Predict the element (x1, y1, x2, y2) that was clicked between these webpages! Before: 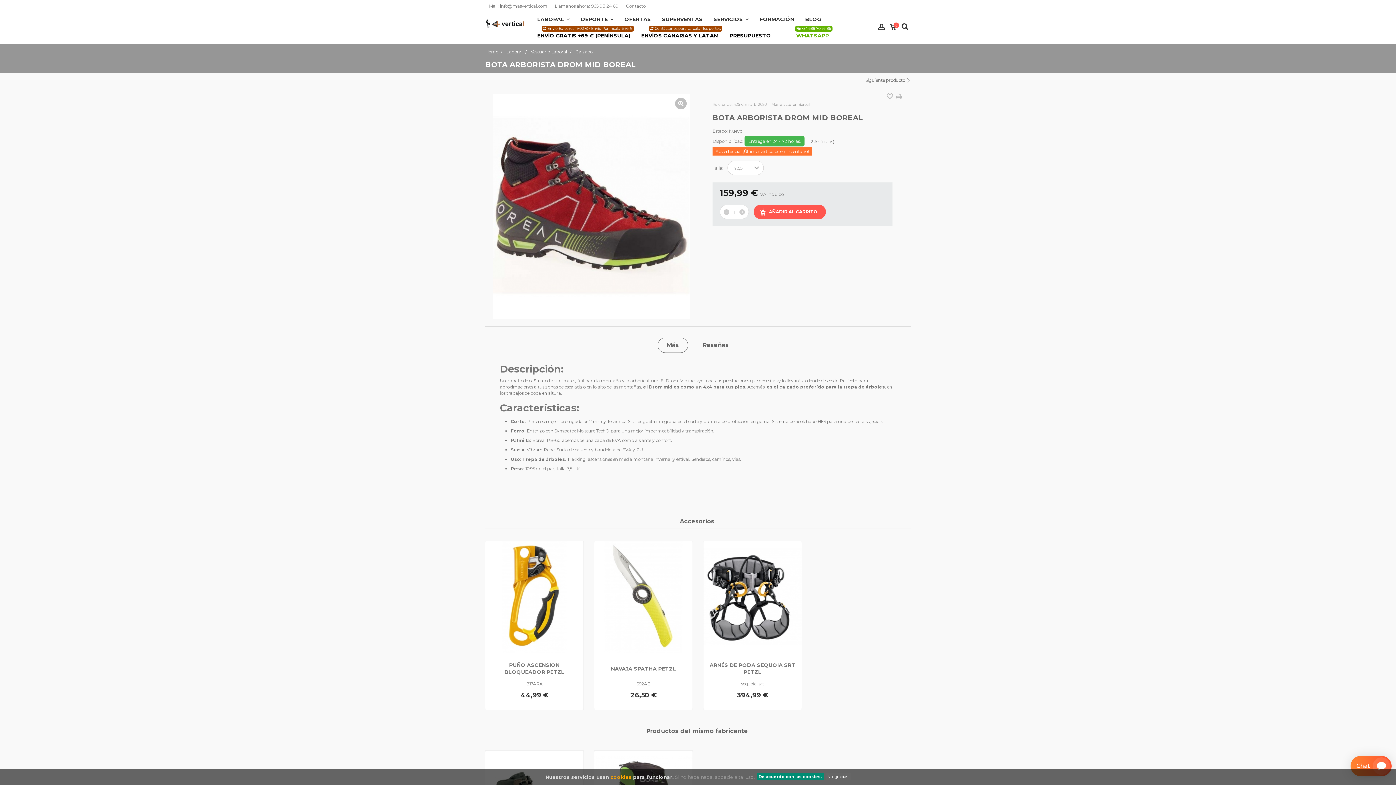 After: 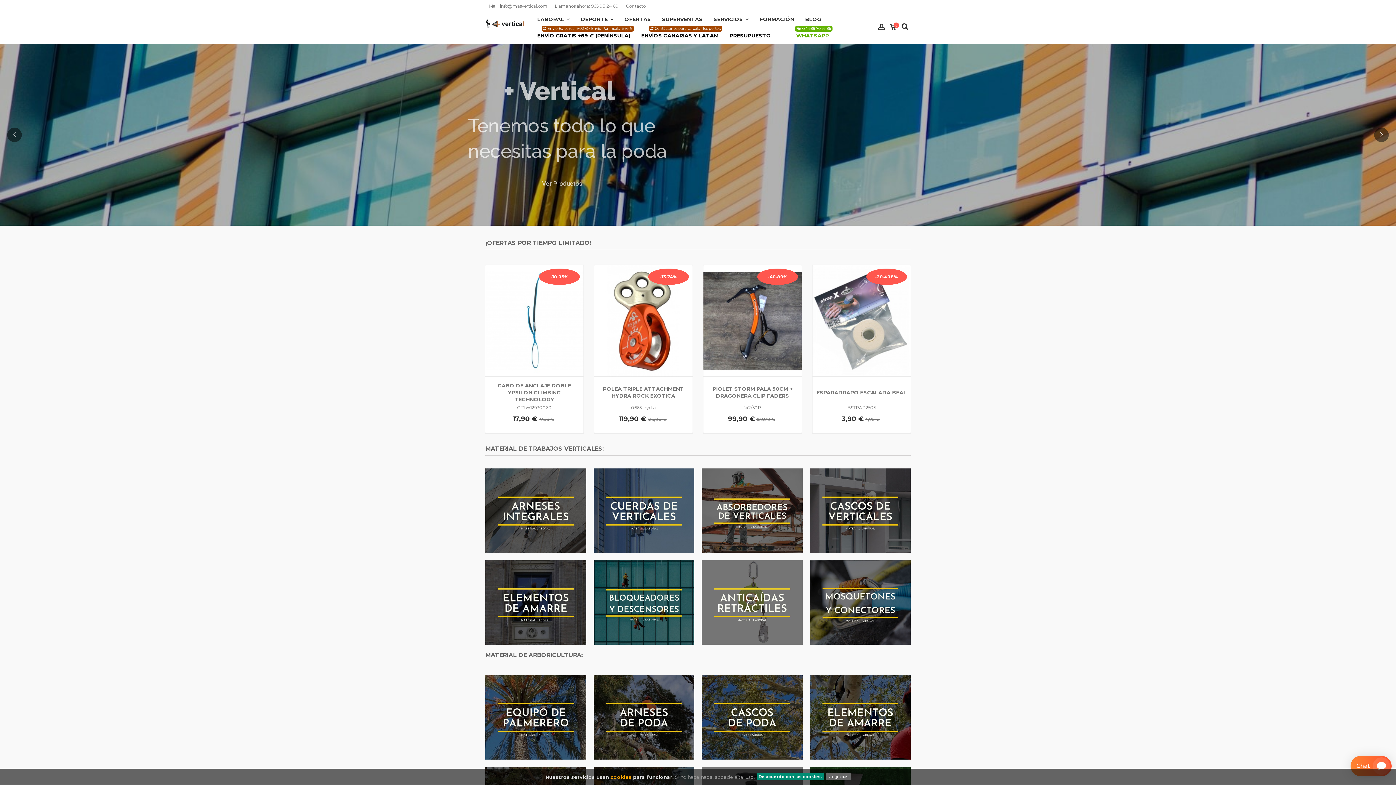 Action: bbox: (485, 20, 524, 25)